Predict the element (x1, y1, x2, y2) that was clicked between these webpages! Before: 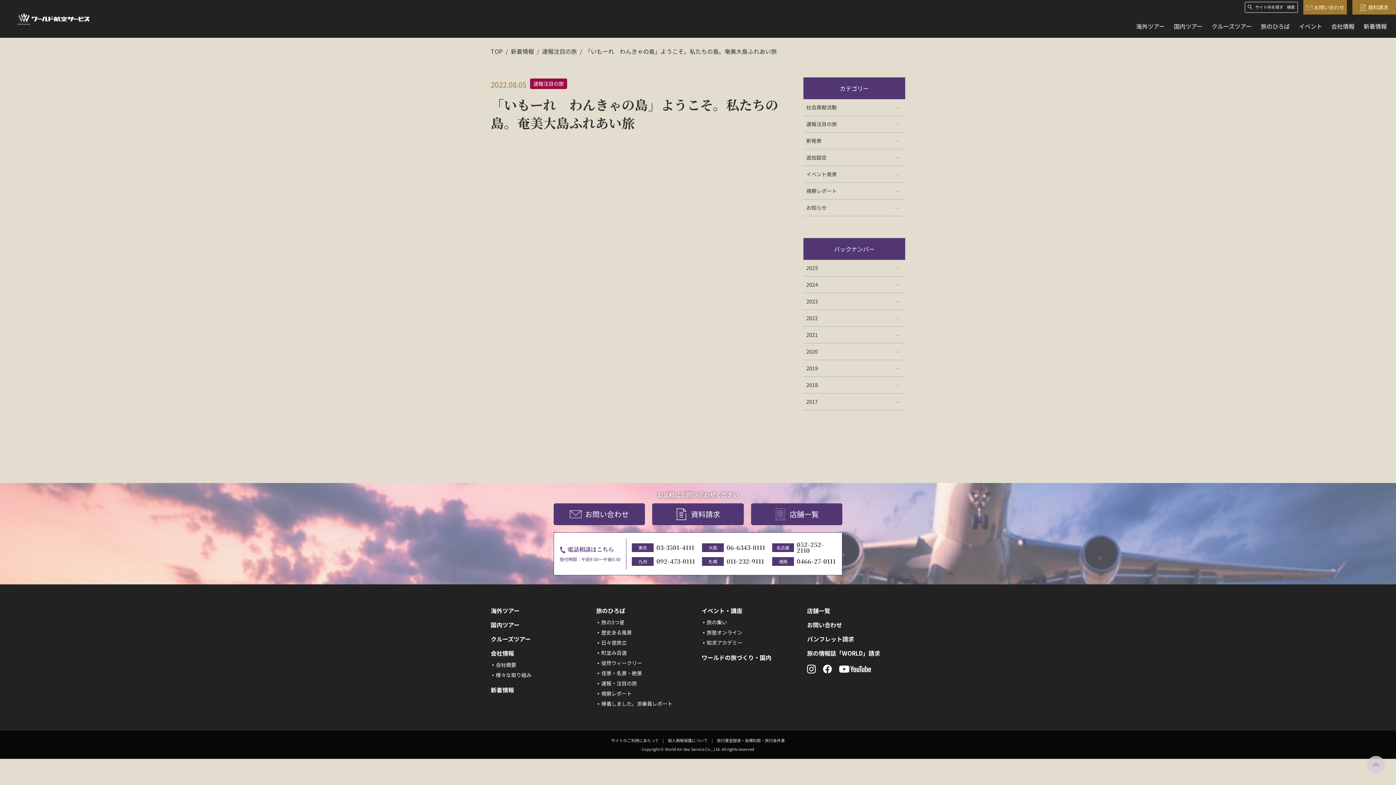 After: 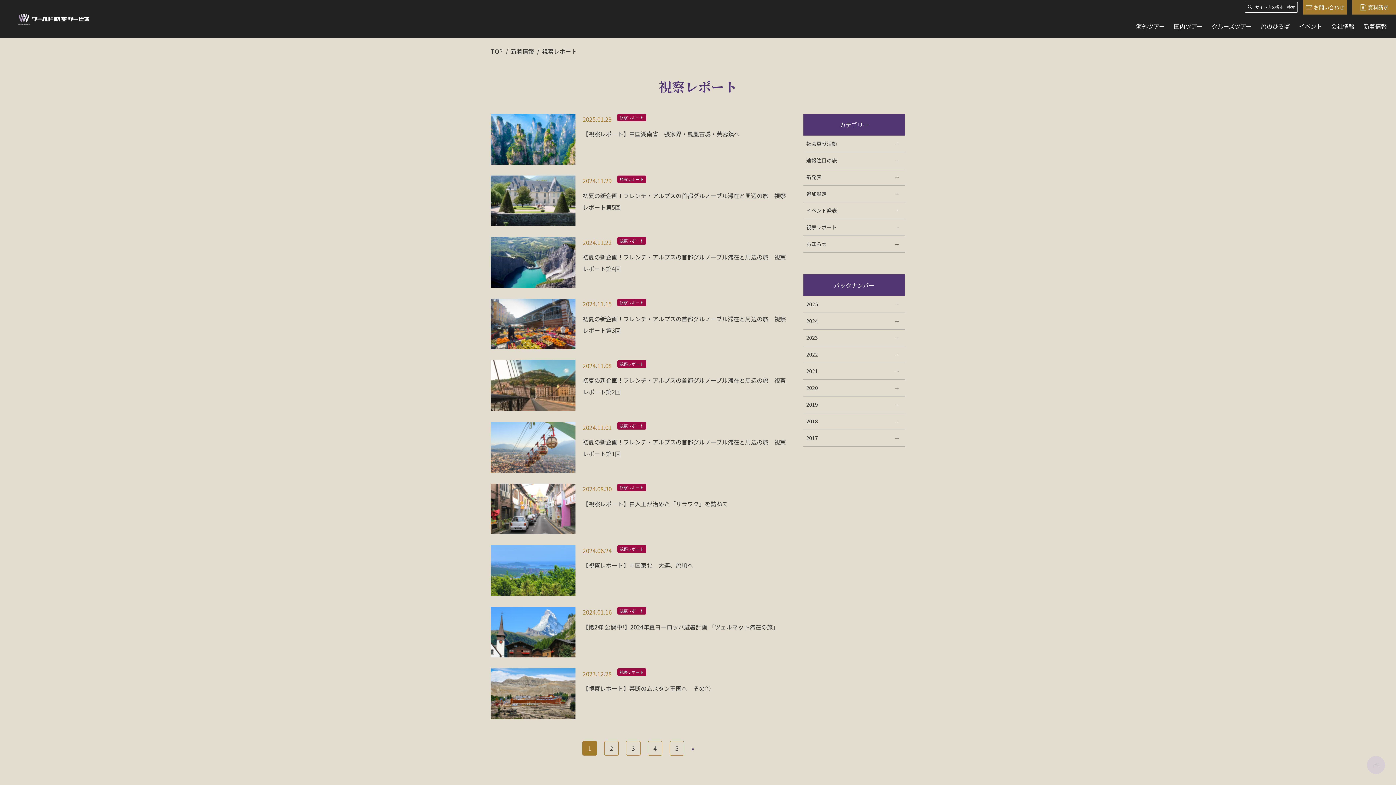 Action: bbox: (803, 182, 905, 199) label: 視察レポート